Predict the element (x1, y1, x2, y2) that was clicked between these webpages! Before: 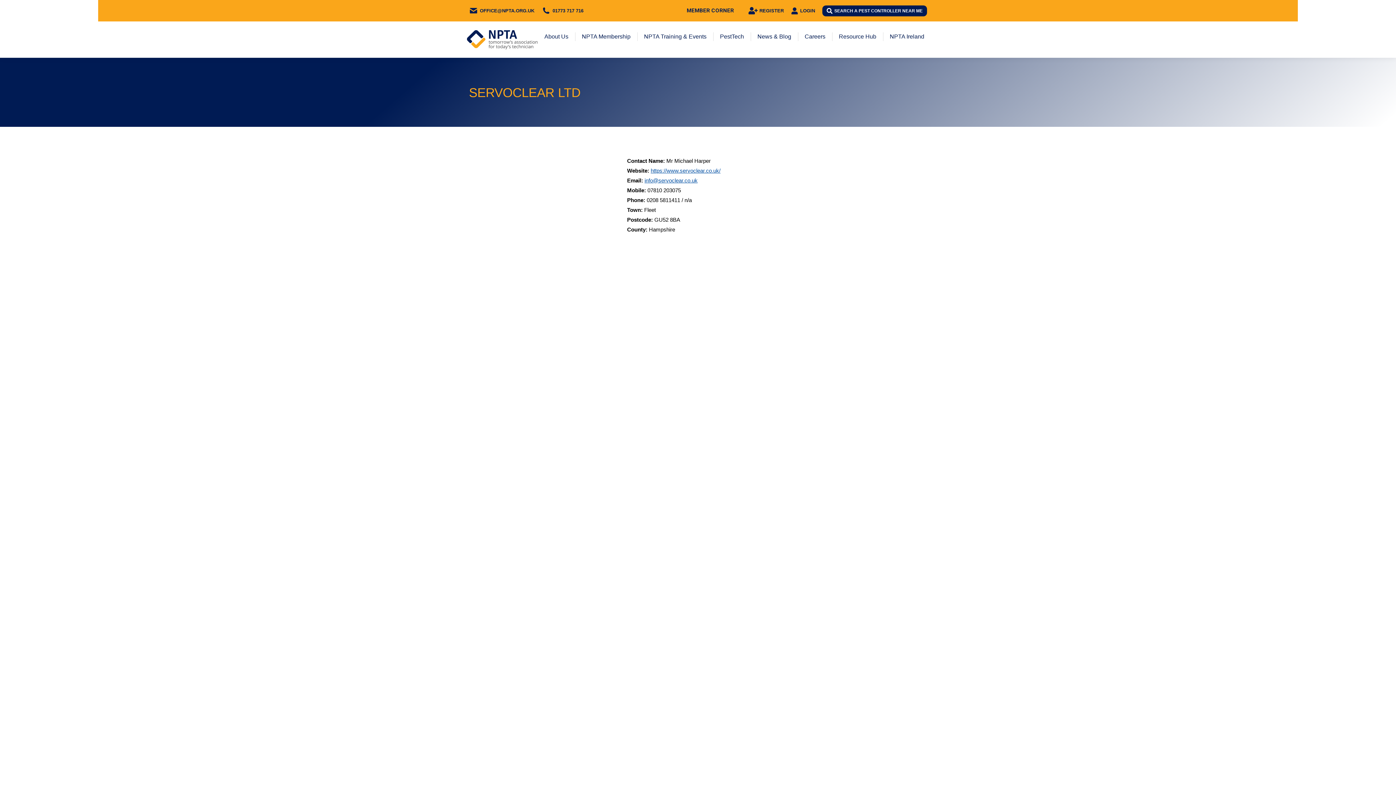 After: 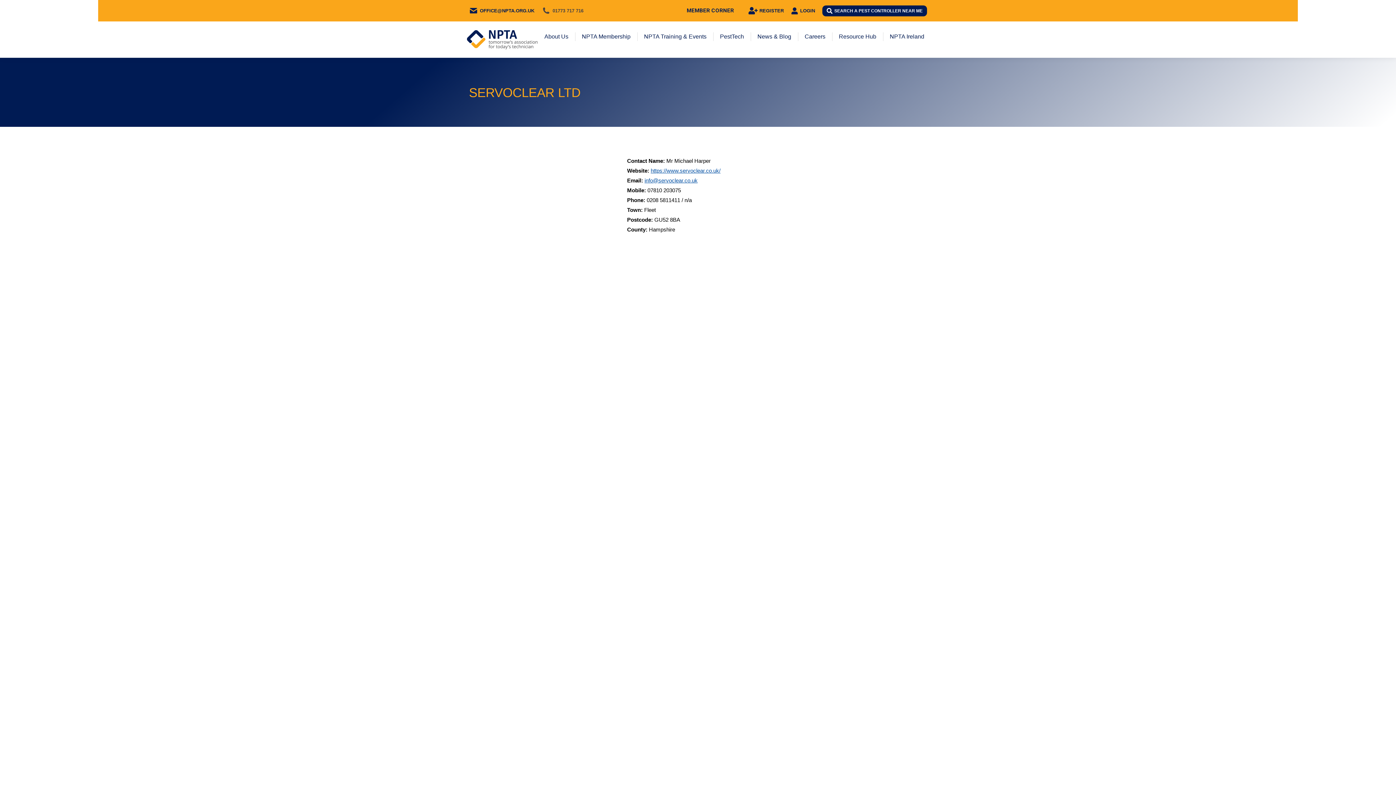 Action: bbox: (541, 7, 583, 14) label: 01773 717 716